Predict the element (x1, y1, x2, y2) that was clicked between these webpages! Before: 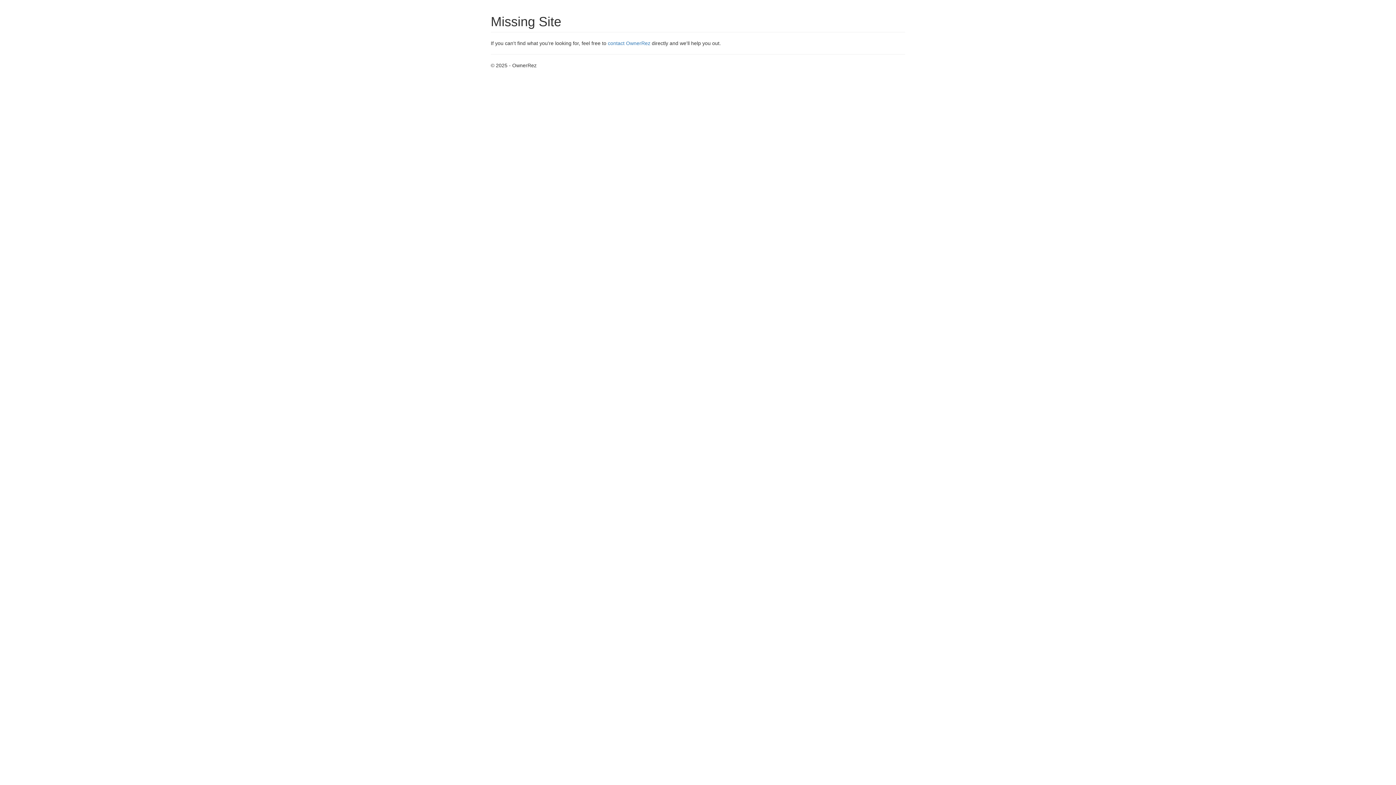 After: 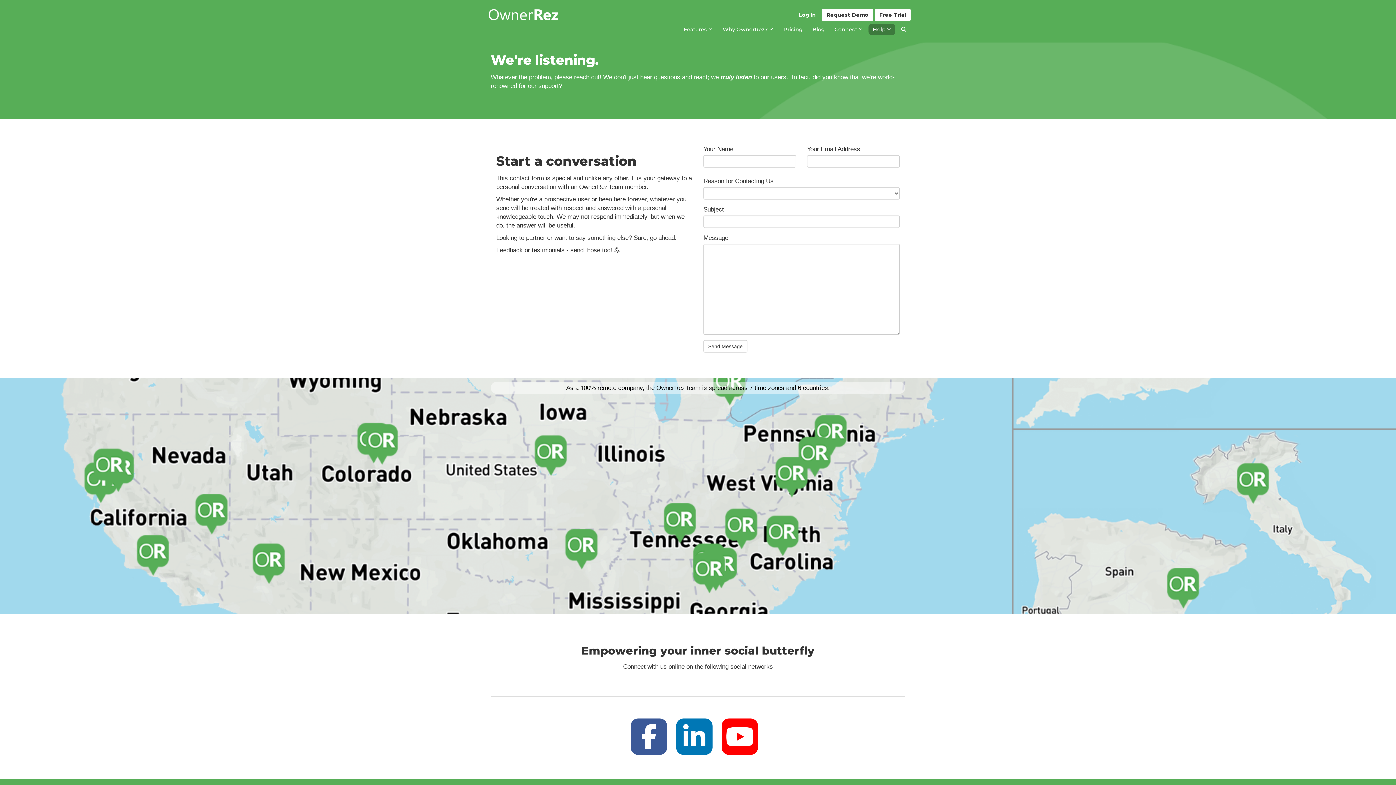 Action: label: contact OwnerRez bbox: (608, 40, 650, 46)